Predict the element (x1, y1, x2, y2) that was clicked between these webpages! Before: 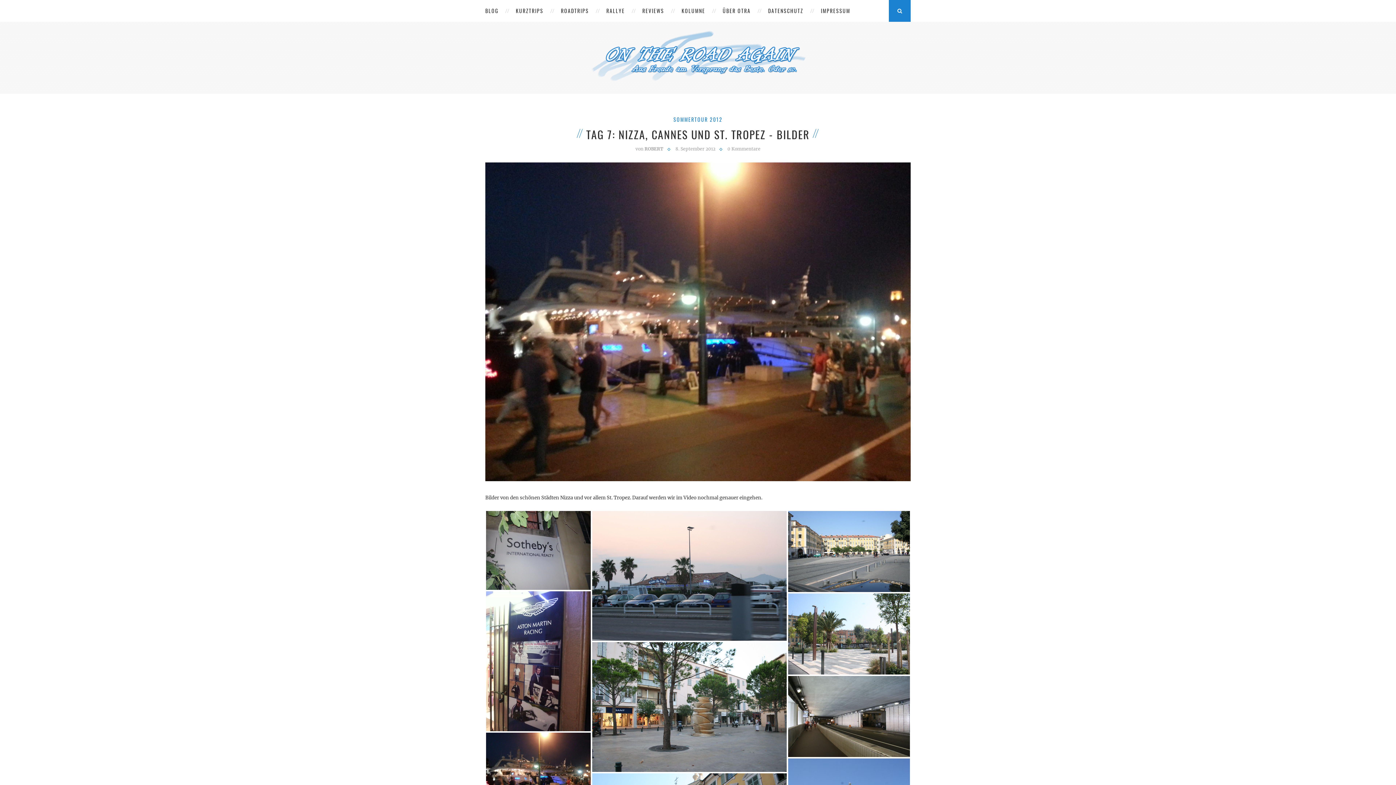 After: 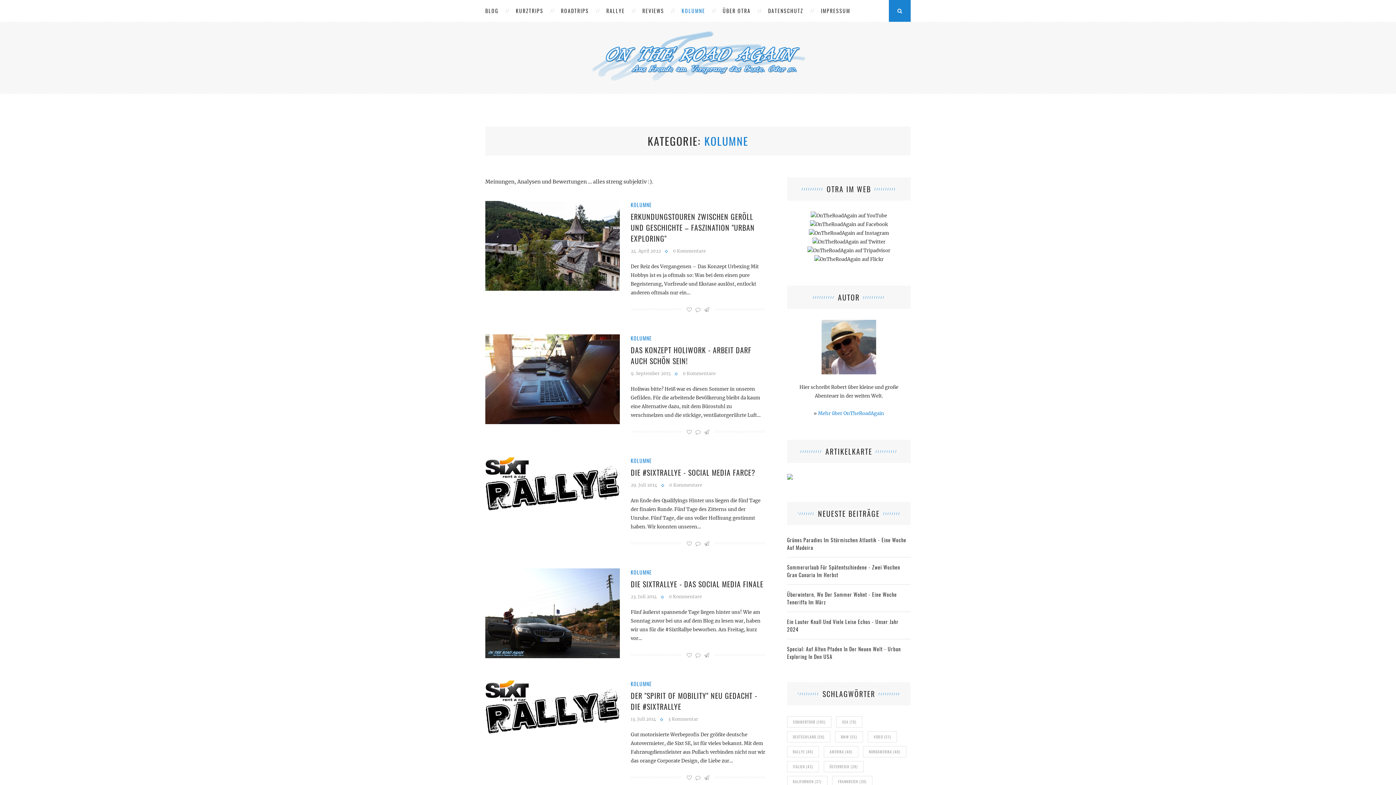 Action: bbox: (673, 0, 714, 21) label: KOLUMNE